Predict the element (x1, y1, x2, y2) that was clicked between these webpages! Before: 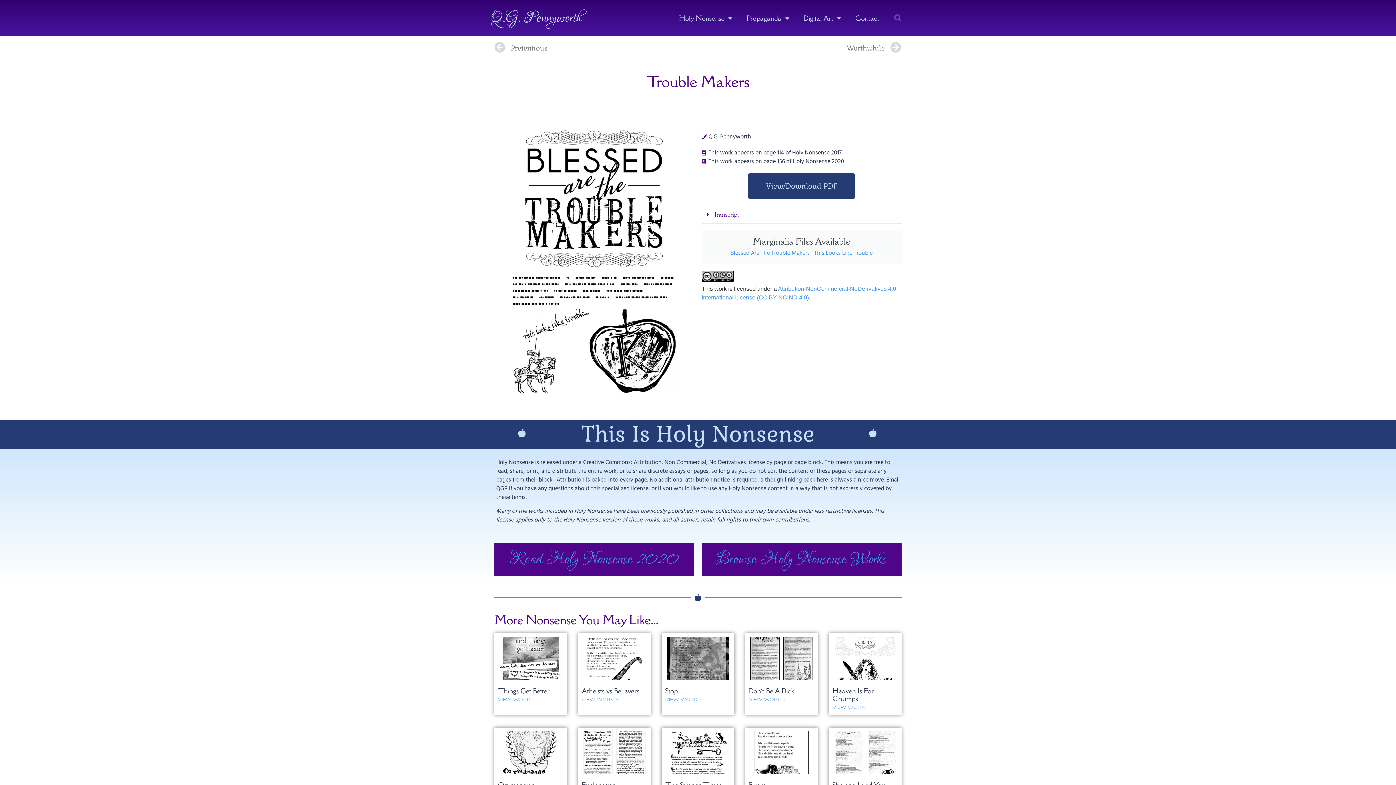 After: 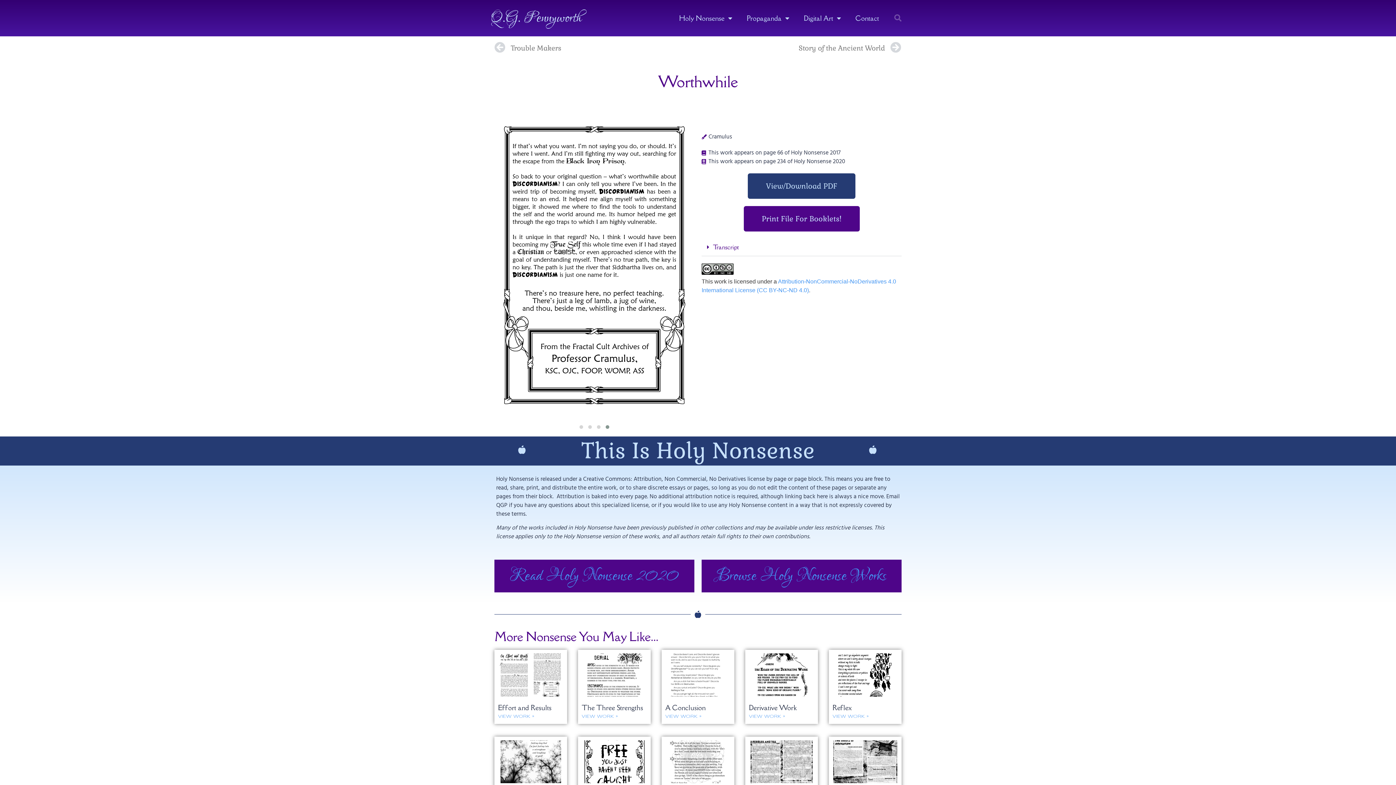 Action: label: Worthwhile
Next bbox: (698, 40, 901, 56)